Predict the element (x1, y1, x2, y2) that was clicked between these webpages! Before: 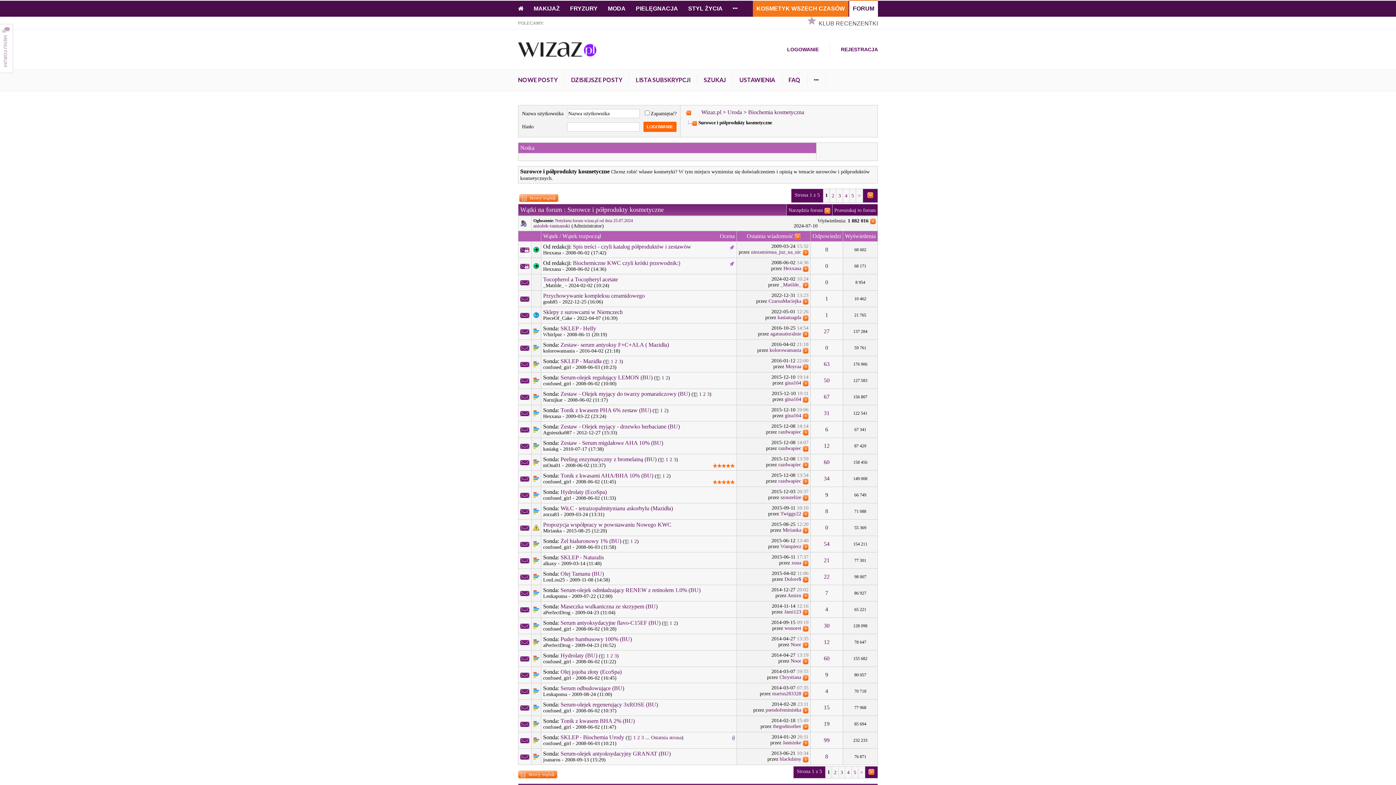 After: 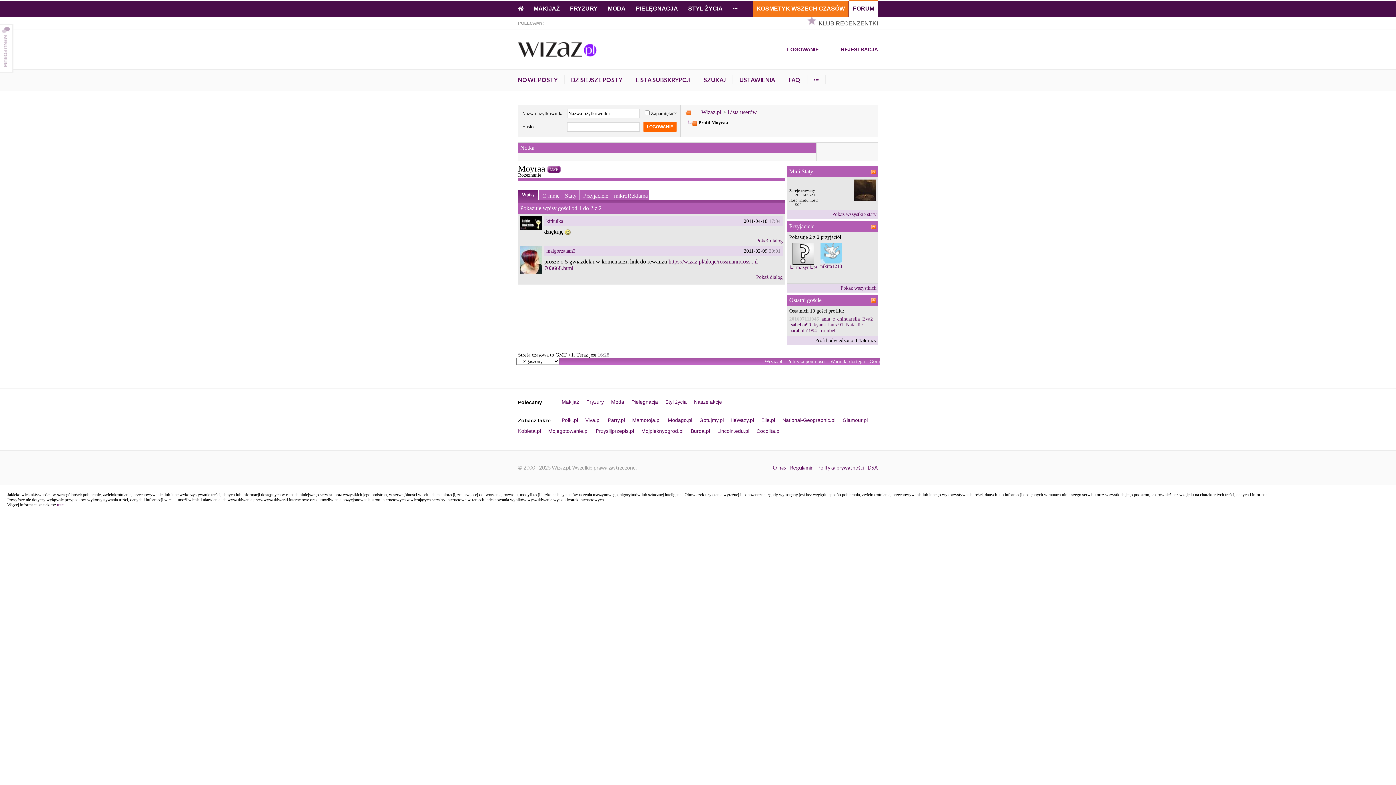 Action: label: Moyraa bbox: (785, 364, 801, 369)